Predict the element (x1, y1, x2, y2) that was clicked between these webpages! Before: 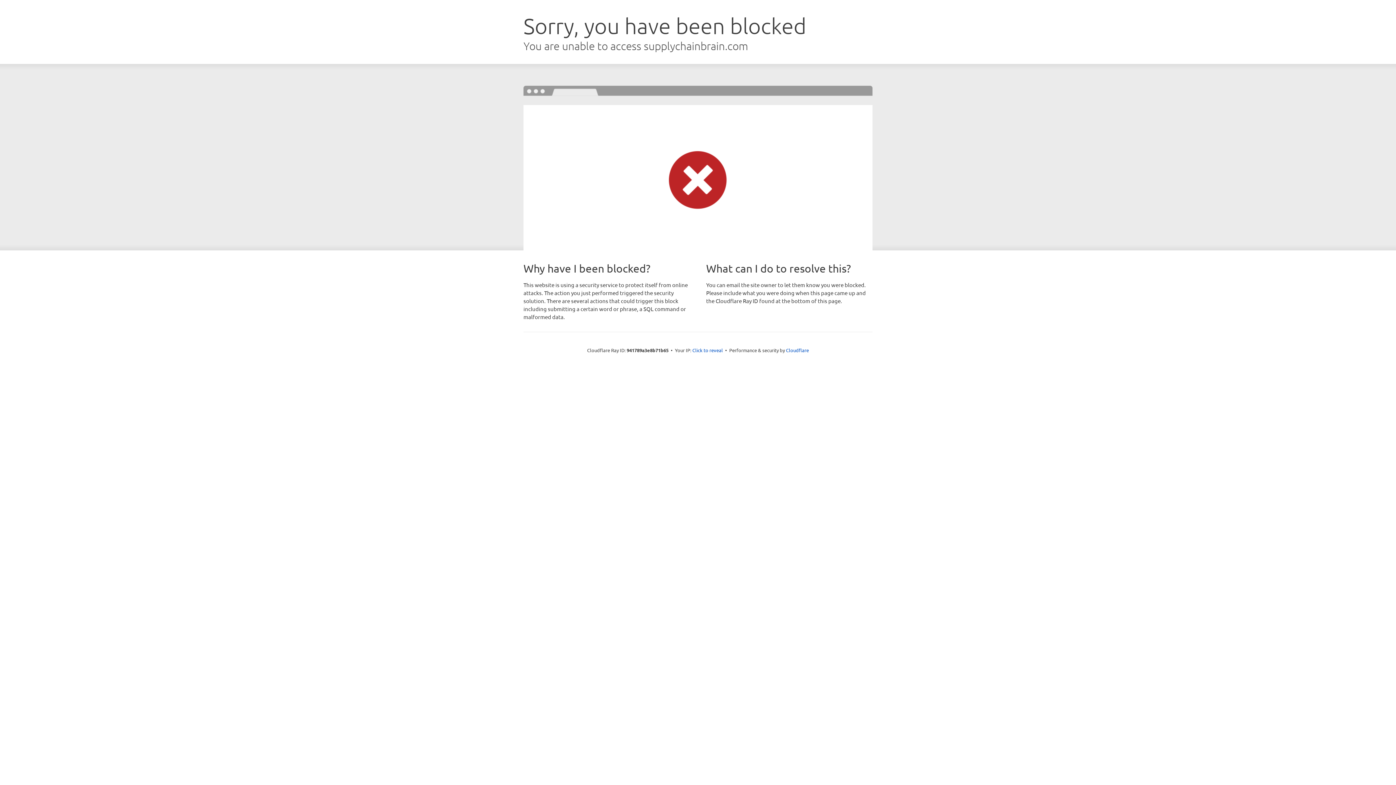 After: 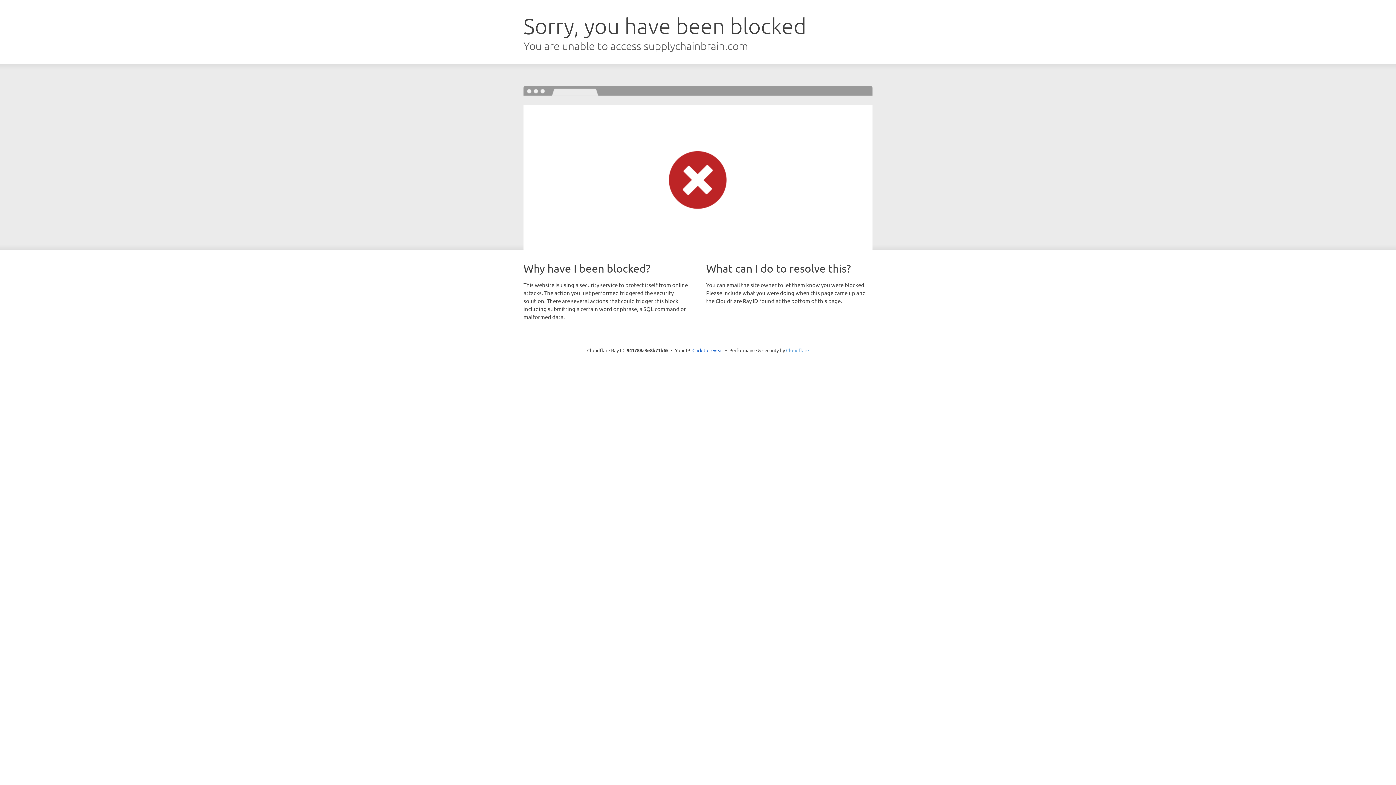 Action: bbox: (786, 347, 809, 353) label: Cloudflare